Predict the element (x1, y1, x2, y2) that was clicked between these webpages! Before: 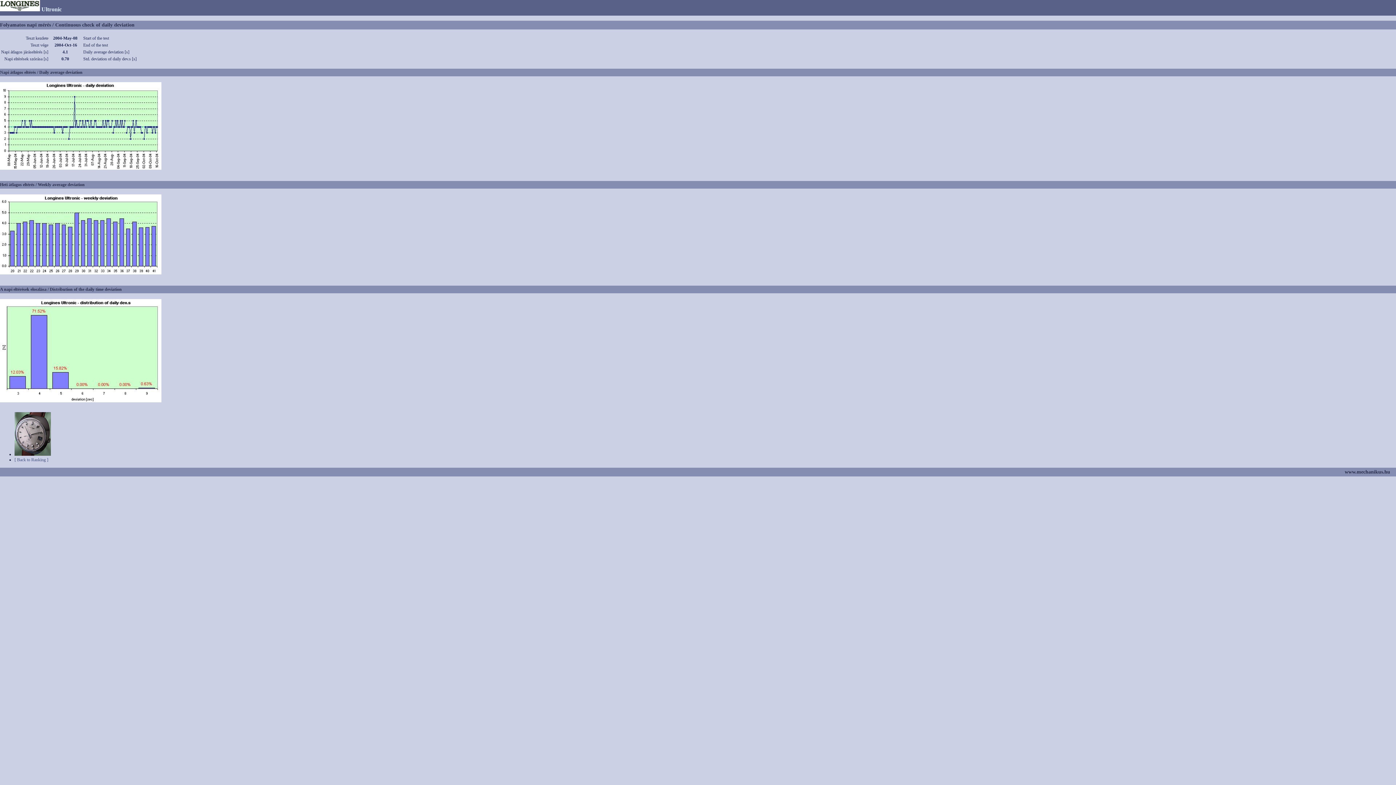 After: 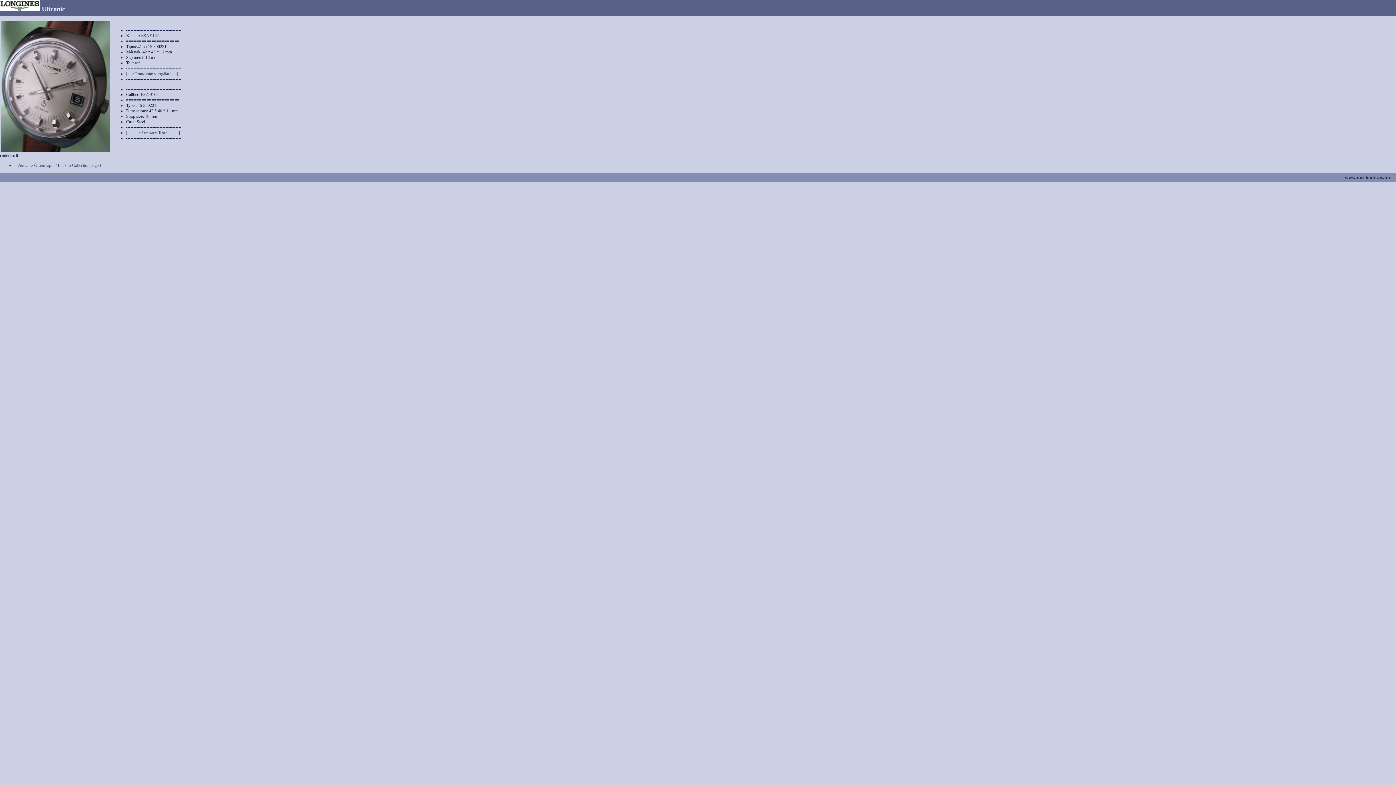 Action: bbox: (14, 451, 50, 456)